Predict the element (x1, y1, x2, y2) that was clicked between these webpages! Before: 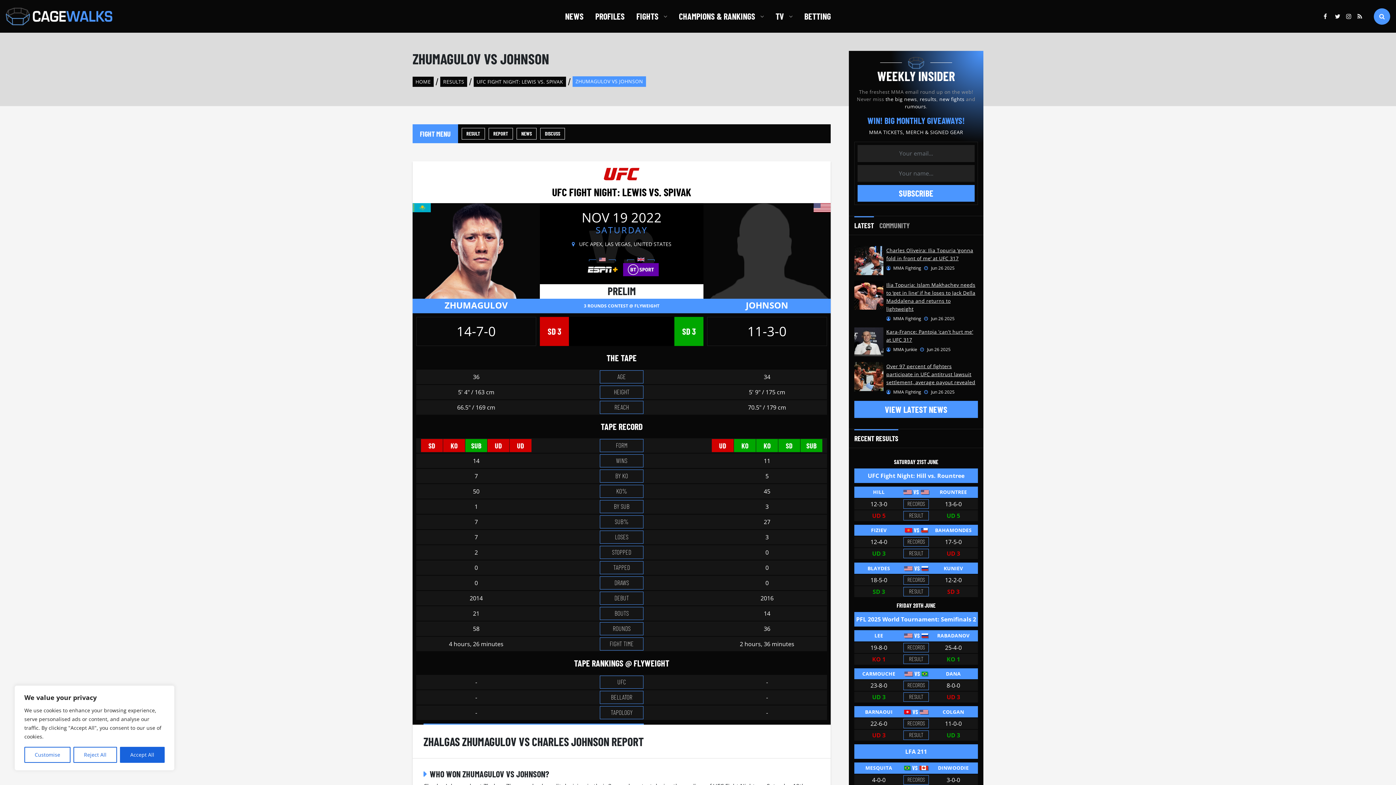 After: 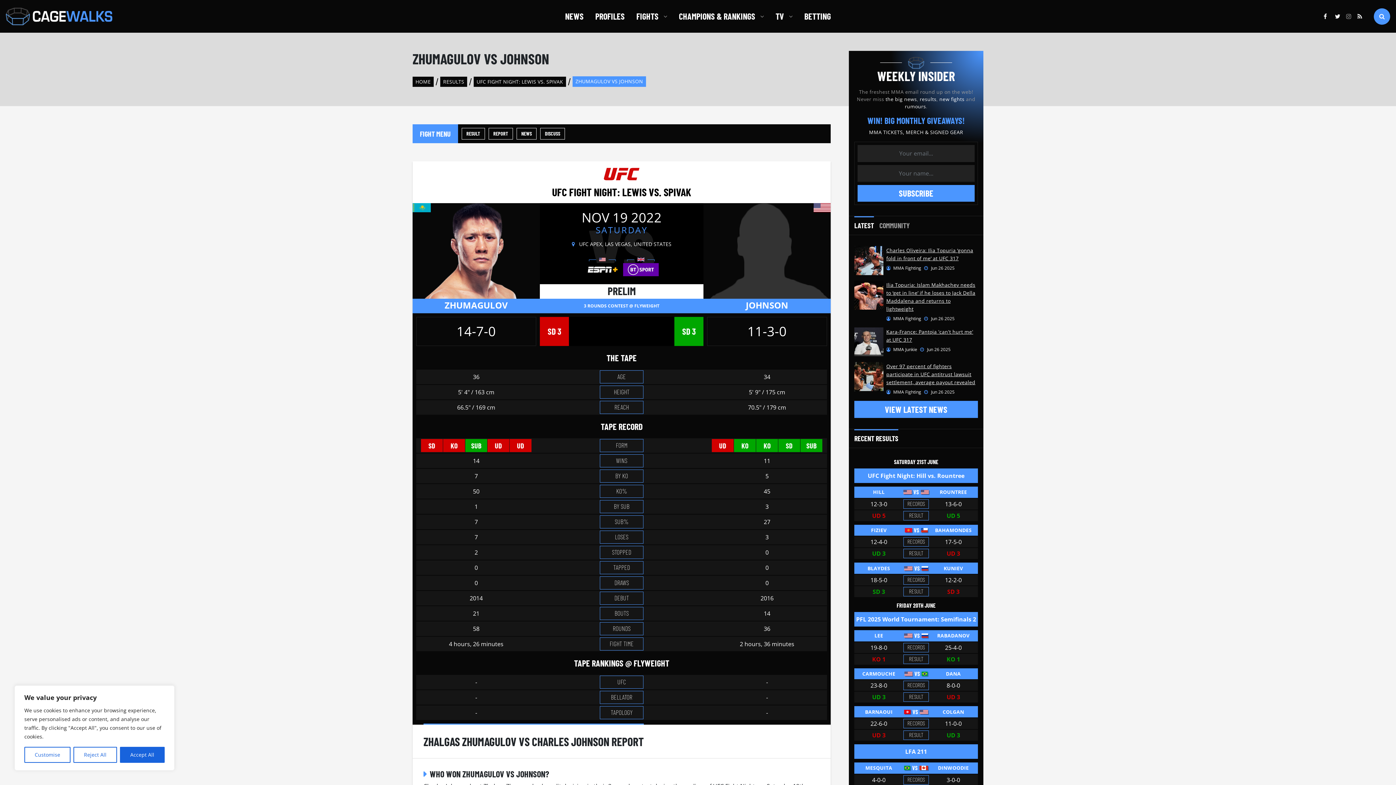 Action: bbox: (1346, 12, 1351, 20) label: Instagram